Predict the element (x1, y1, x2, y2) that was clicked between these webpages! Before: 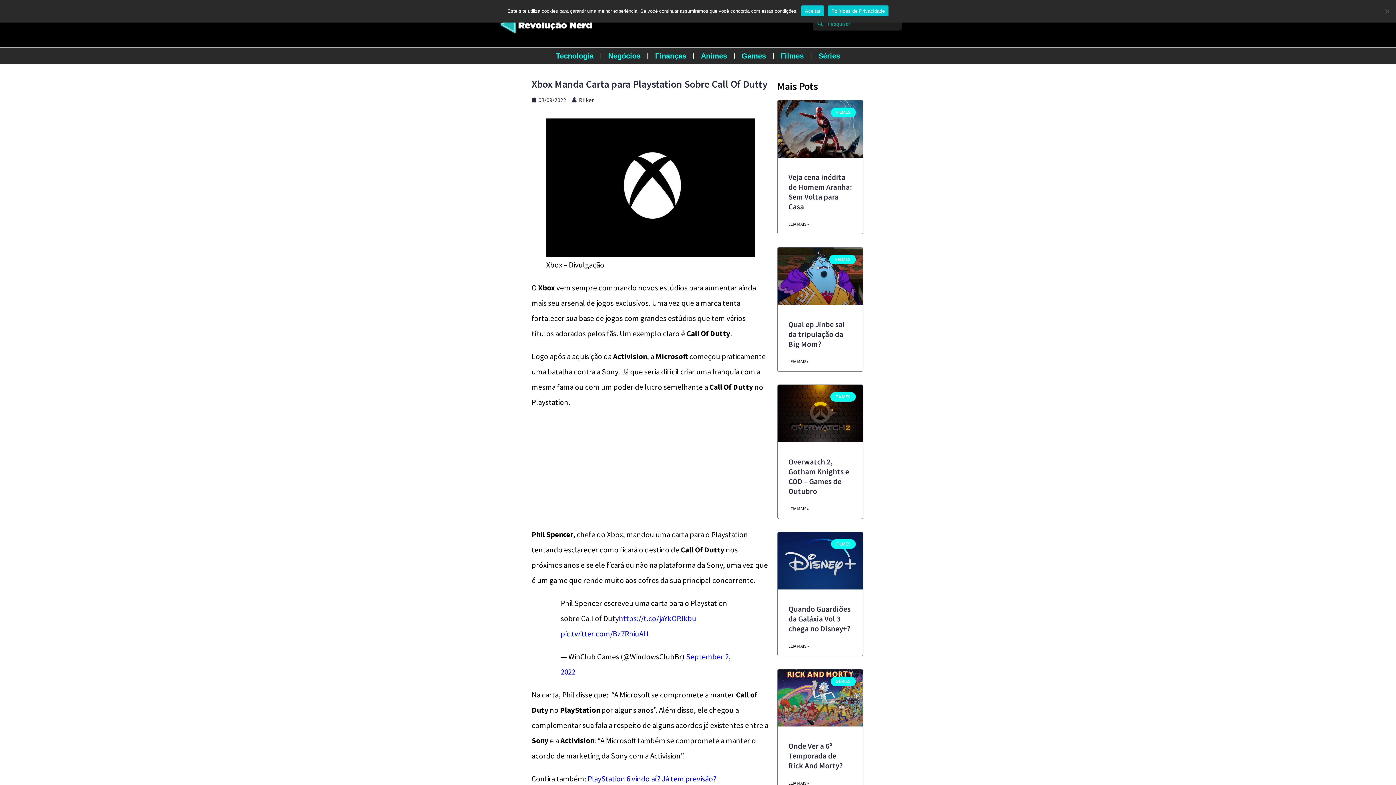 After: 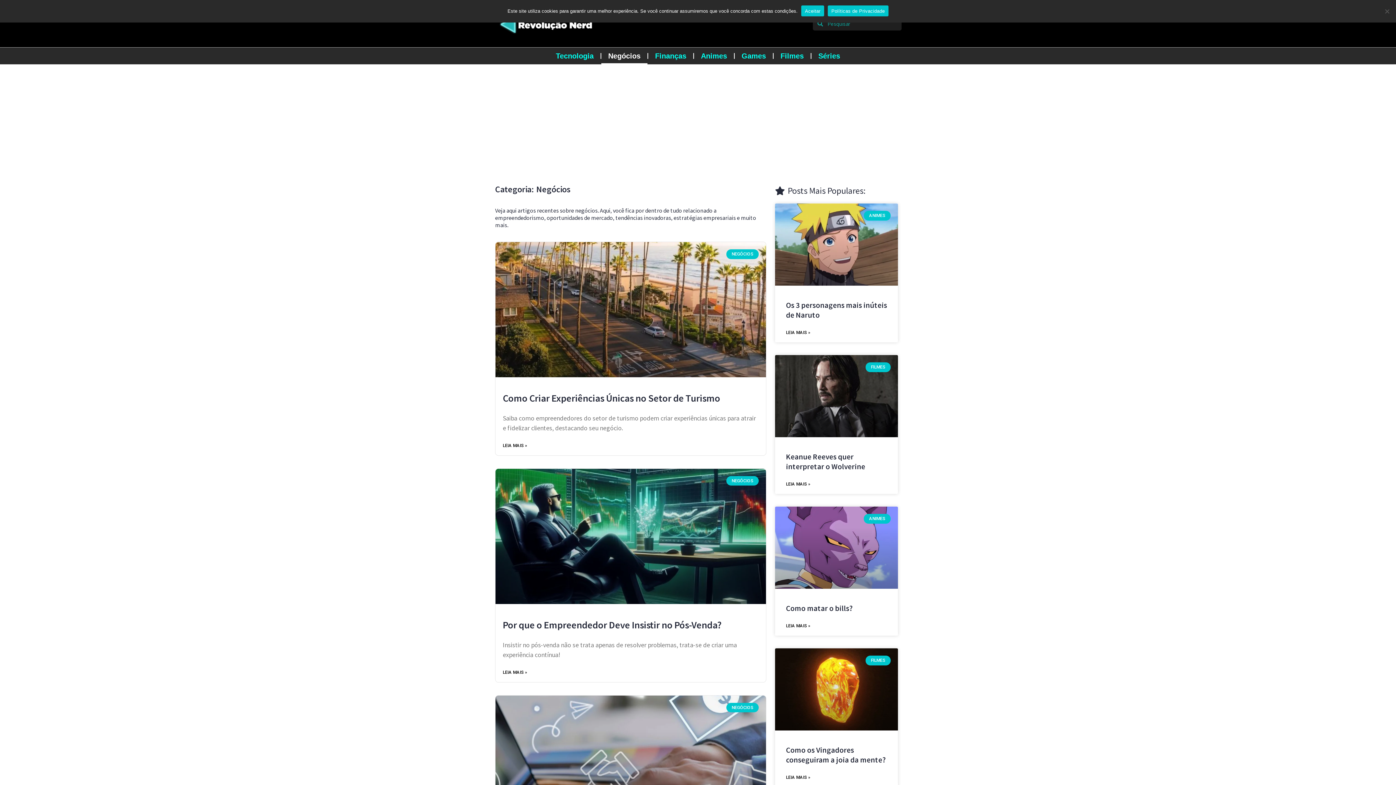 Action: label: Negócios bbox: (601, 47, 647, 64)